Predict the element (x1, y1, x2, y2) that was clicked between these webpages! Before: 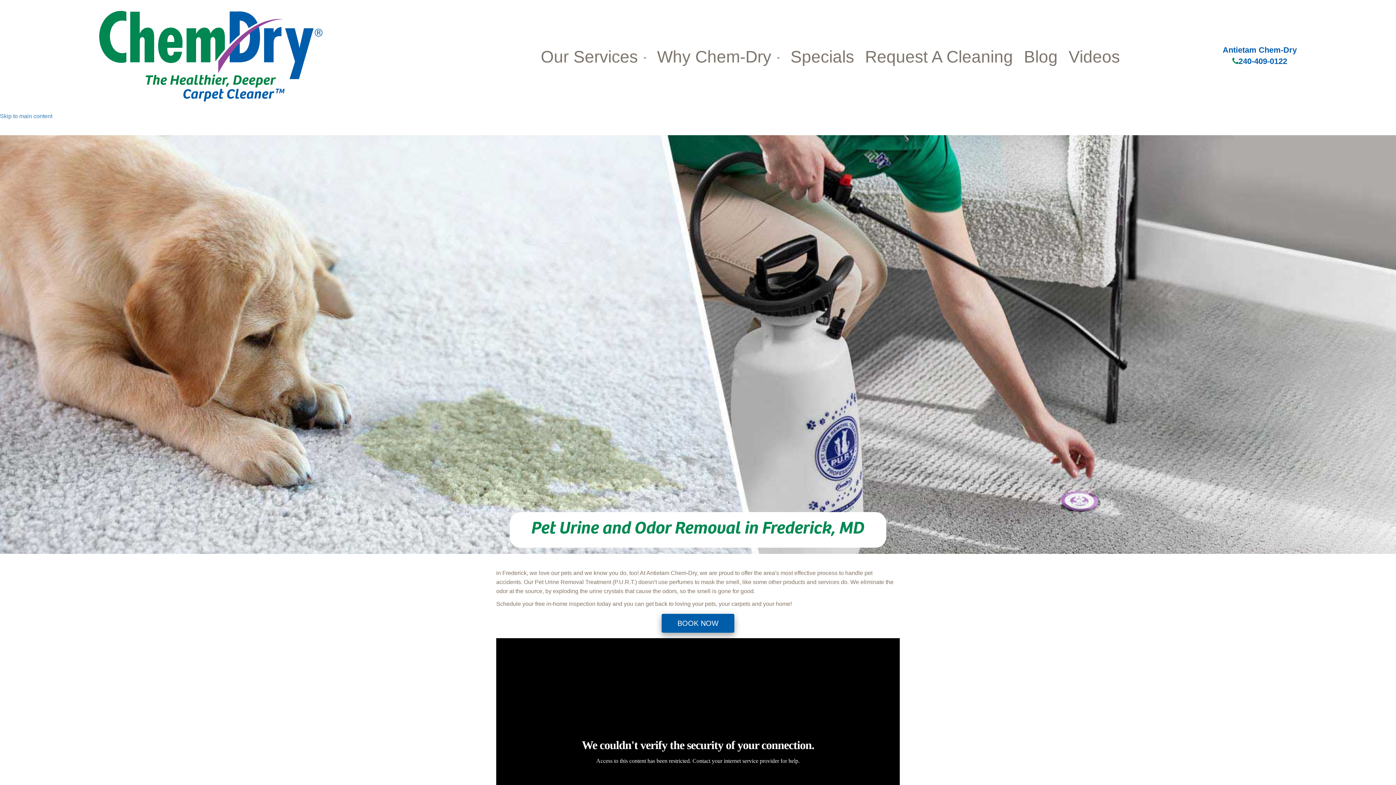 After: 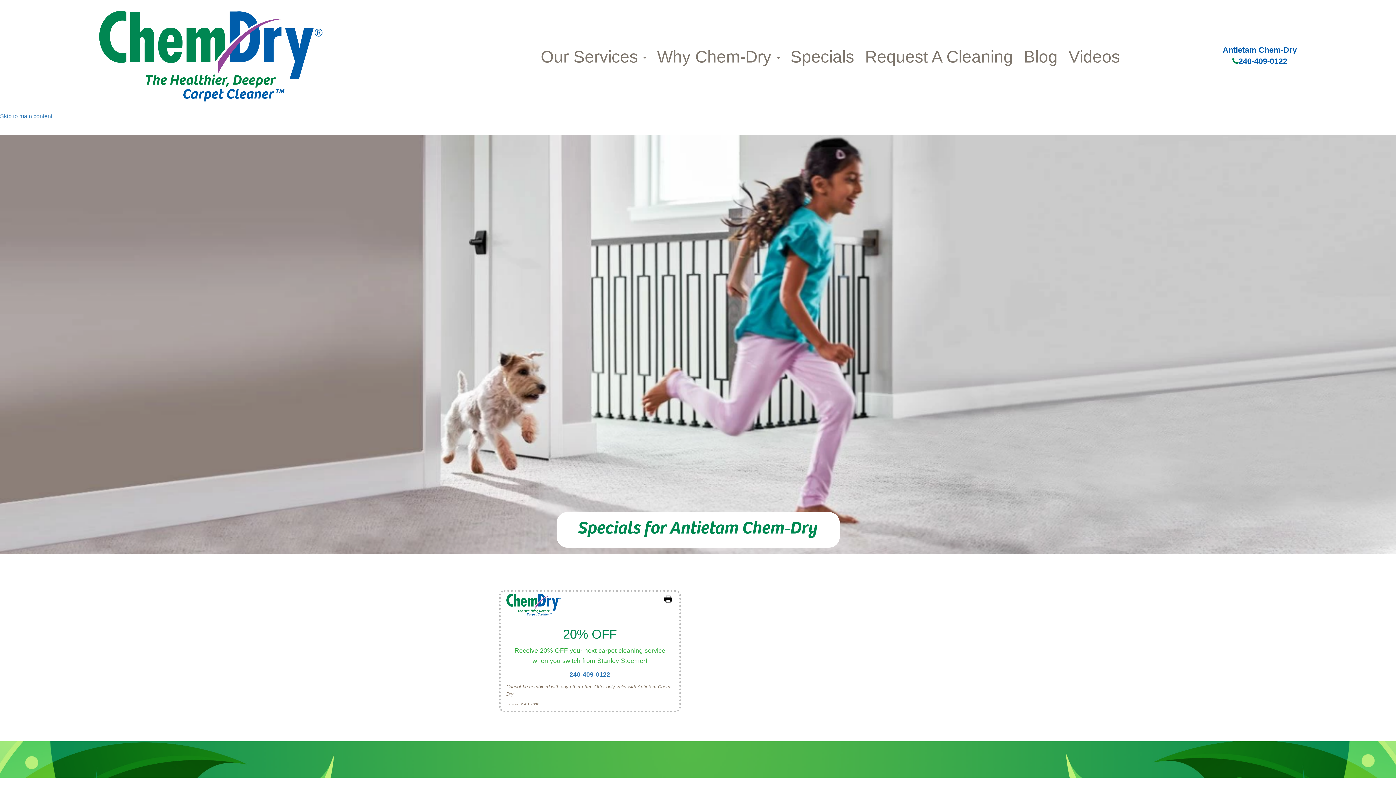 Action: bbox: (785, 47, 859, 65) label: Specials